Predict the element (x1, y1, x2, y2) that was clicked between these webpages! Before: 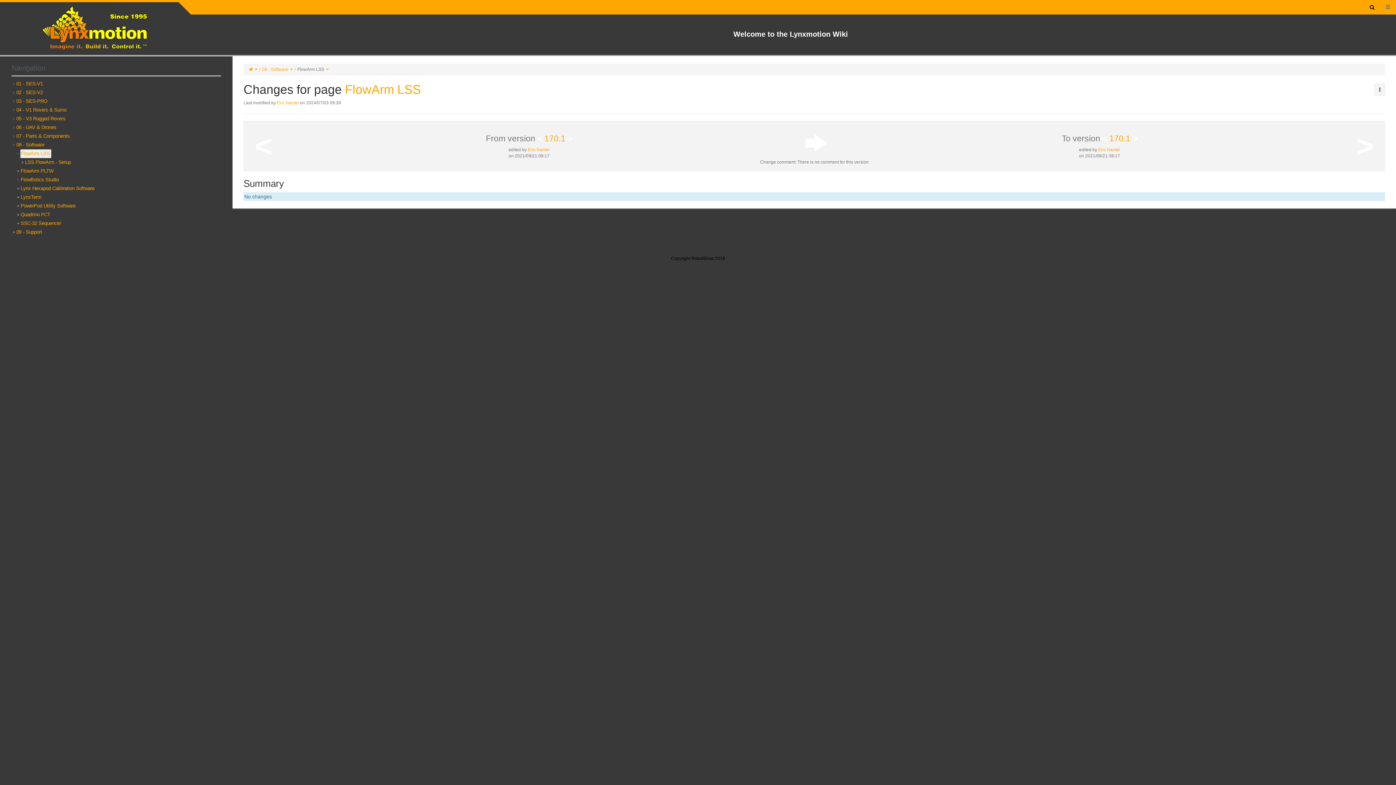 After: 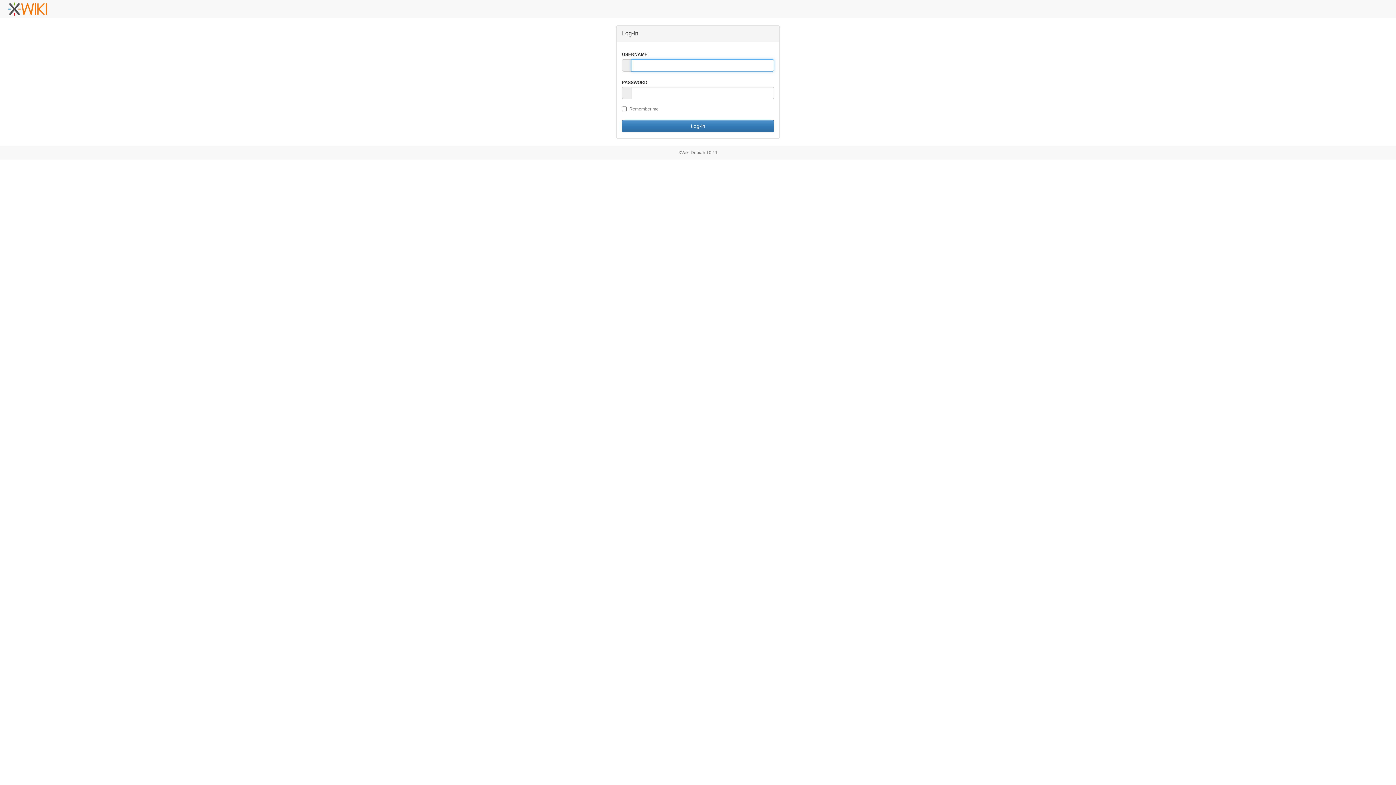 Action: label: Eric Nantel bbox: (277, 100, 298, 105)